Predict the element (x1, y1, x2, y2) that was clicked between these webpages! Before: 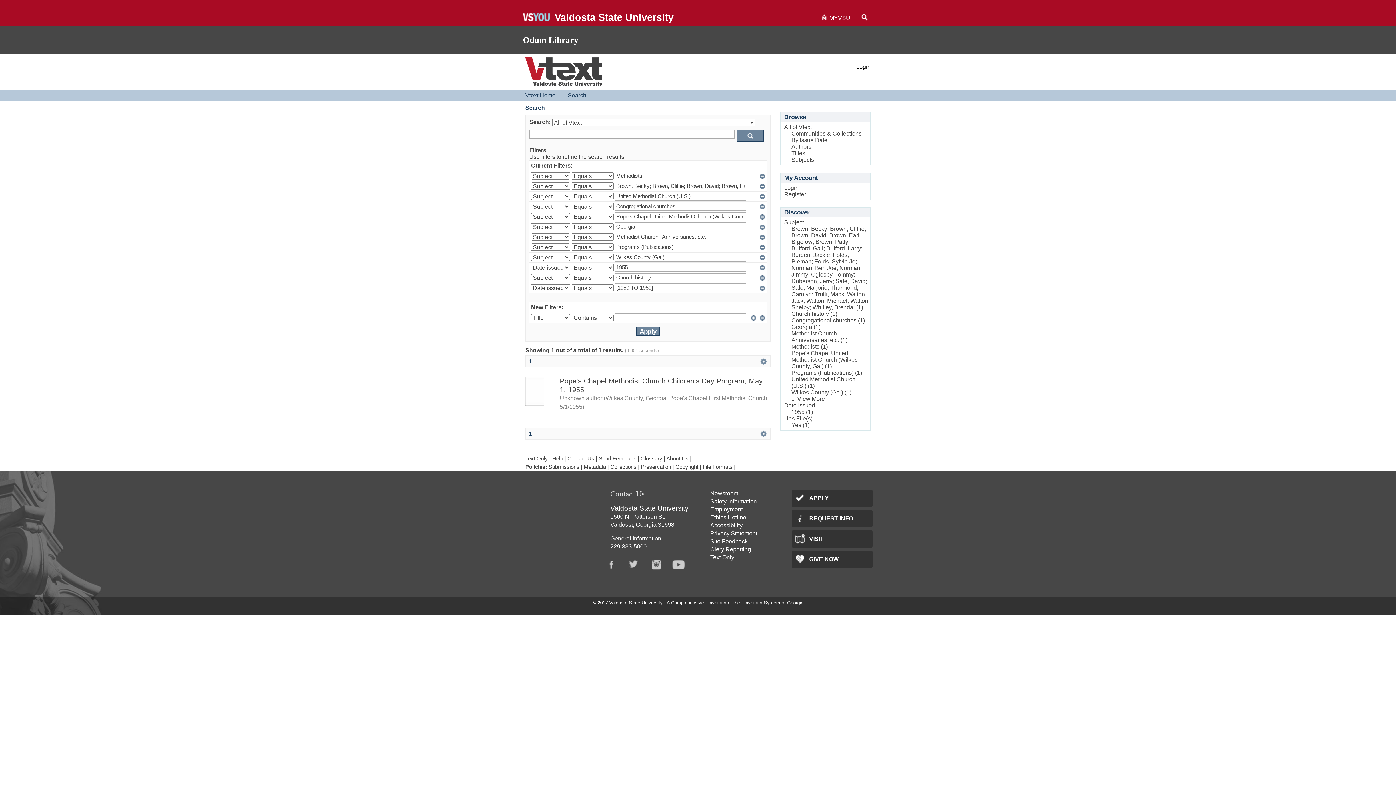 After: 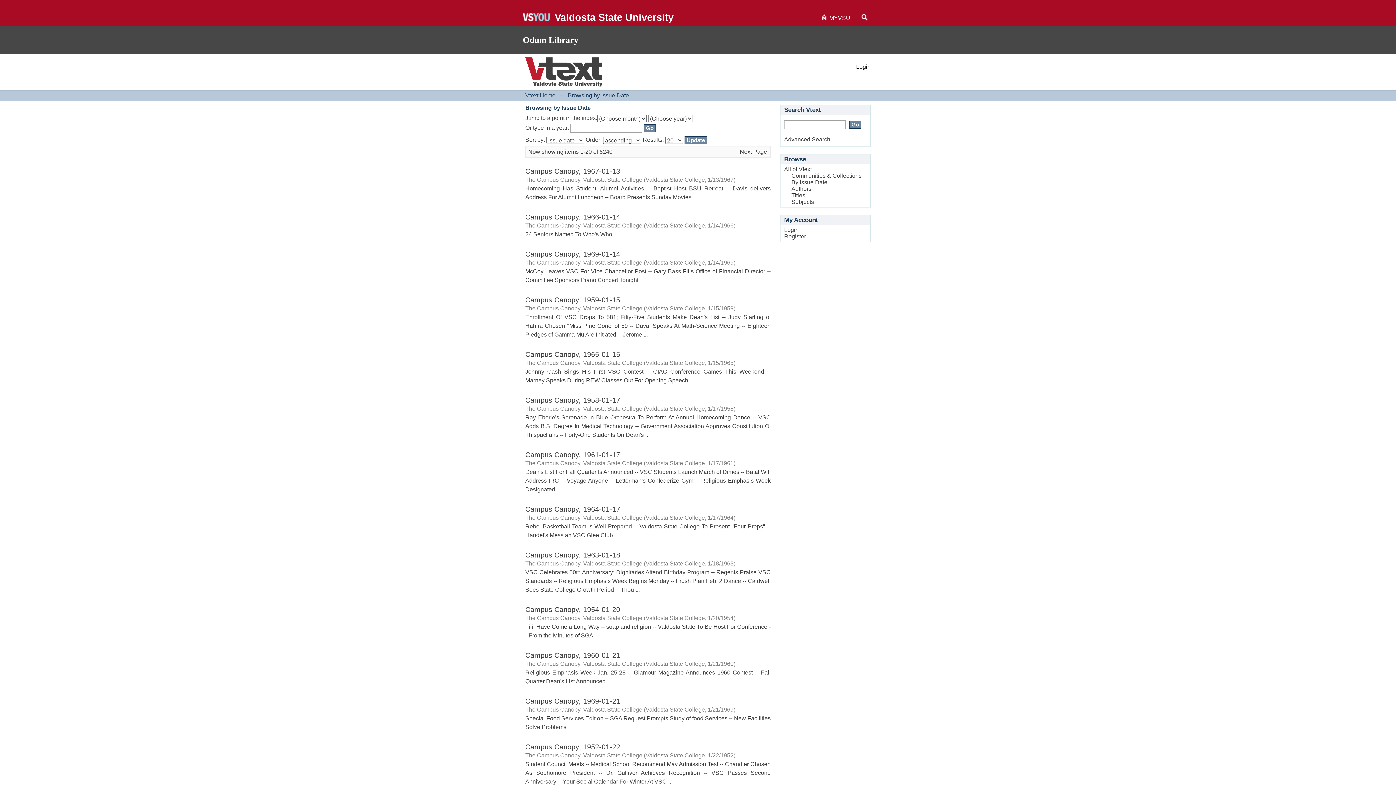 Action: bbox: (791, 137, 827, 143) label: By Issue Date